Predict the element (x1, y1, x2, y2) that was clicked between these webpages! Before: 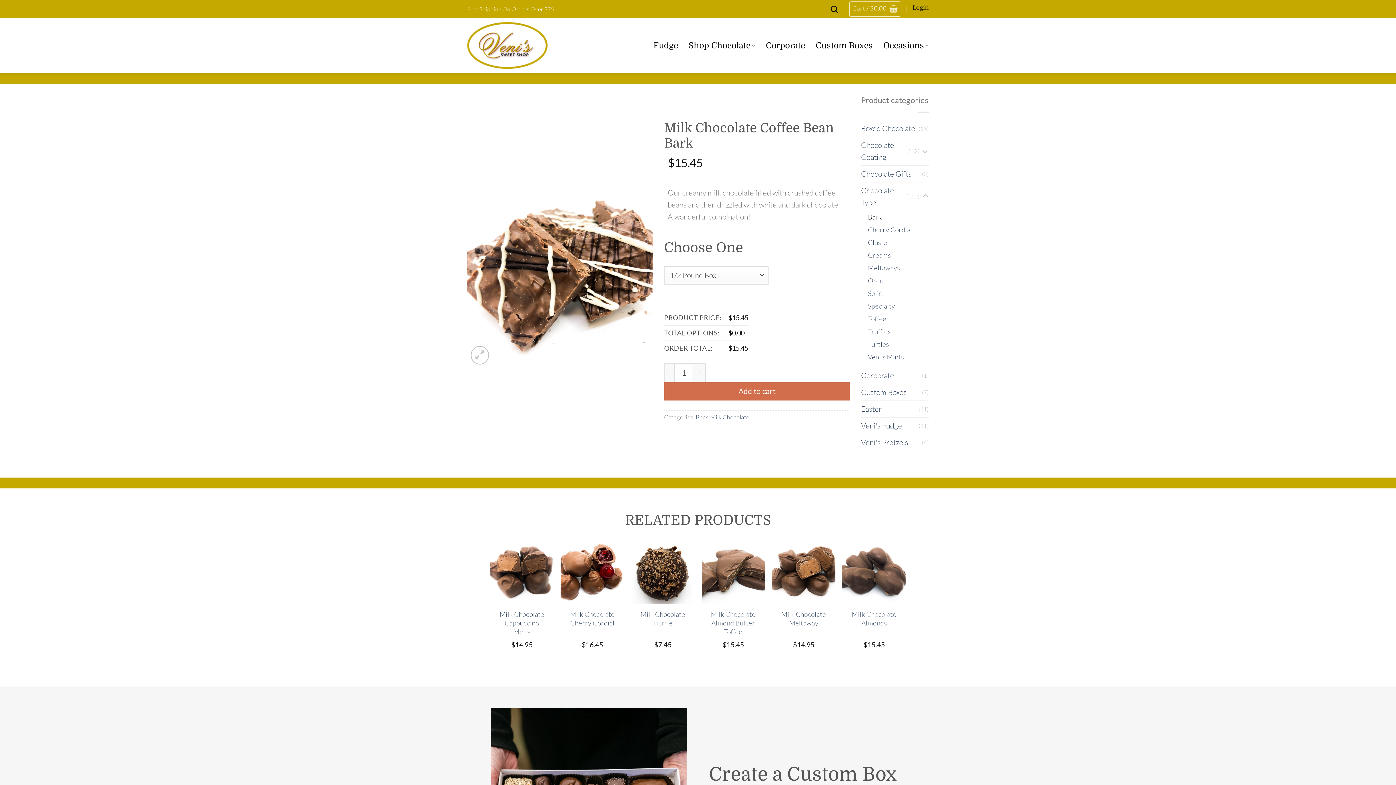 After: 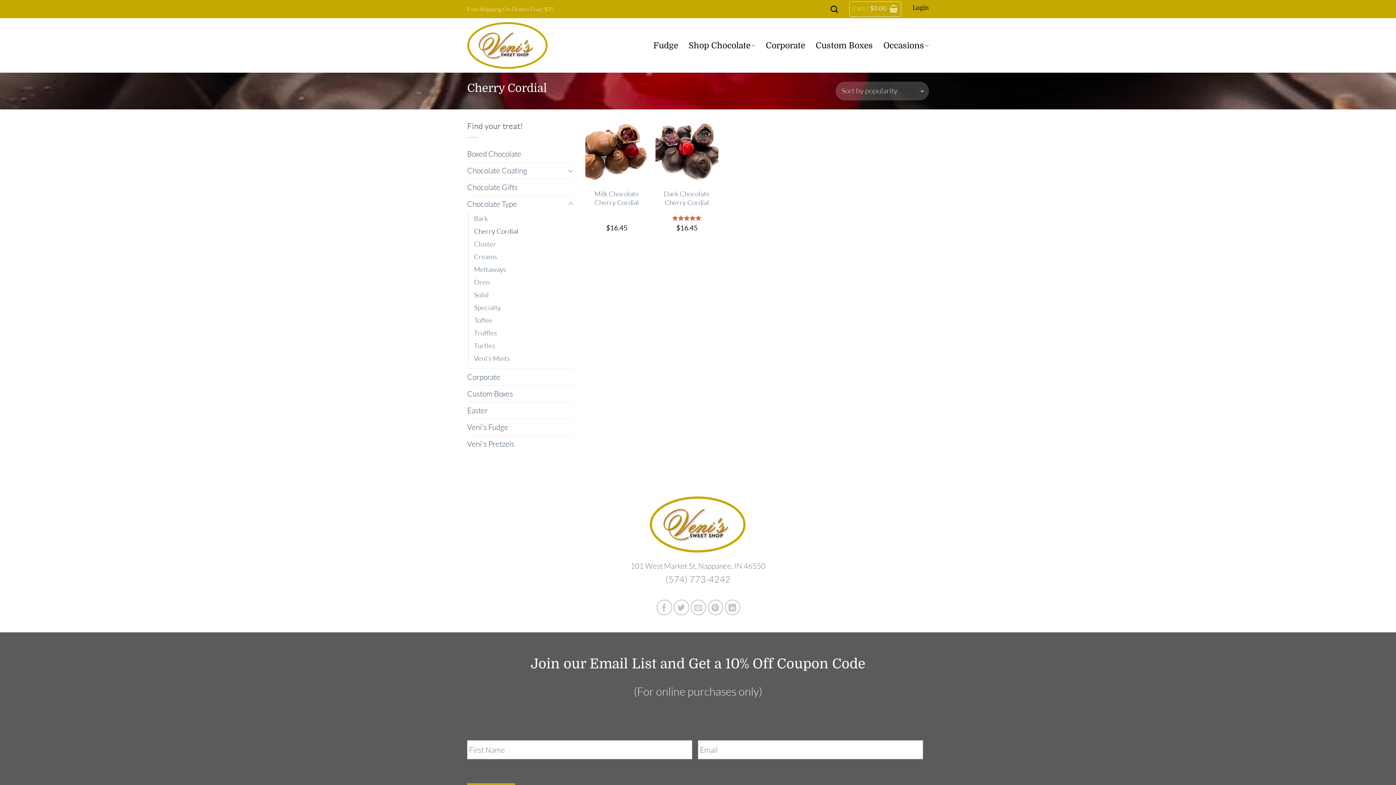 Action: bbox: (868, 223, 912, 236) label: Cherry Cordial